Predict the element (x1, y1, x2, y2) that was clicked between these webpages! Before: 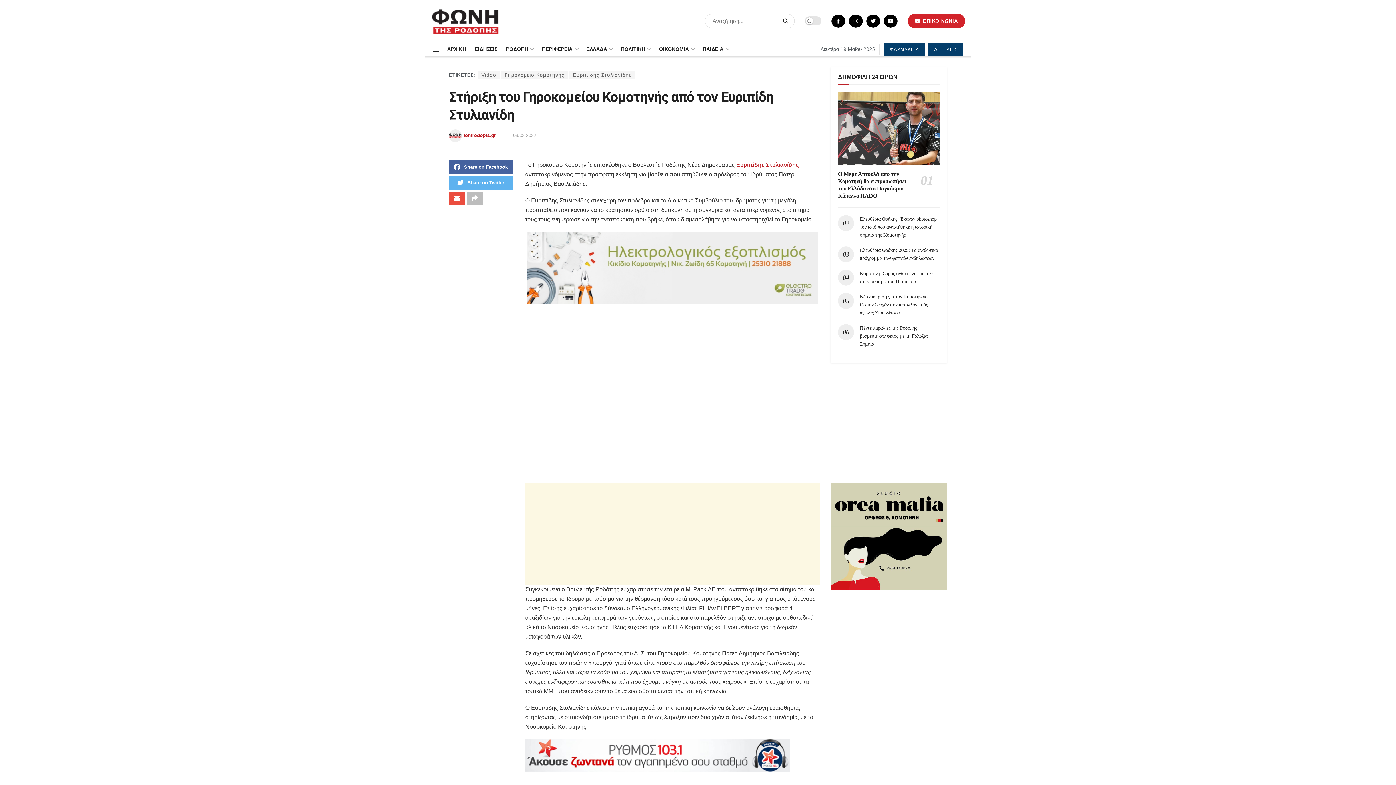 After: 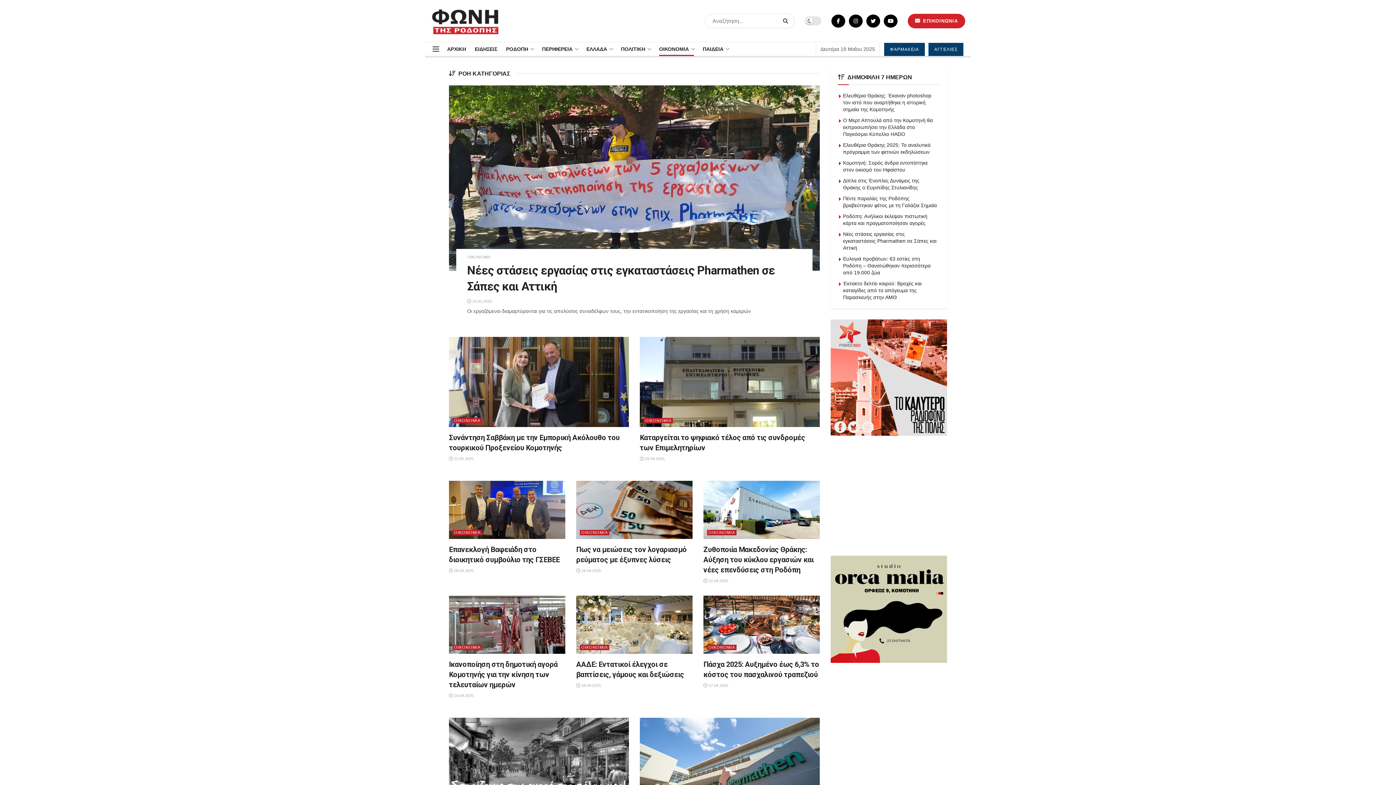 Action: bbox: (654, 42, 698, 56) label: ΟΙΚΟΝΟΜΙΑ